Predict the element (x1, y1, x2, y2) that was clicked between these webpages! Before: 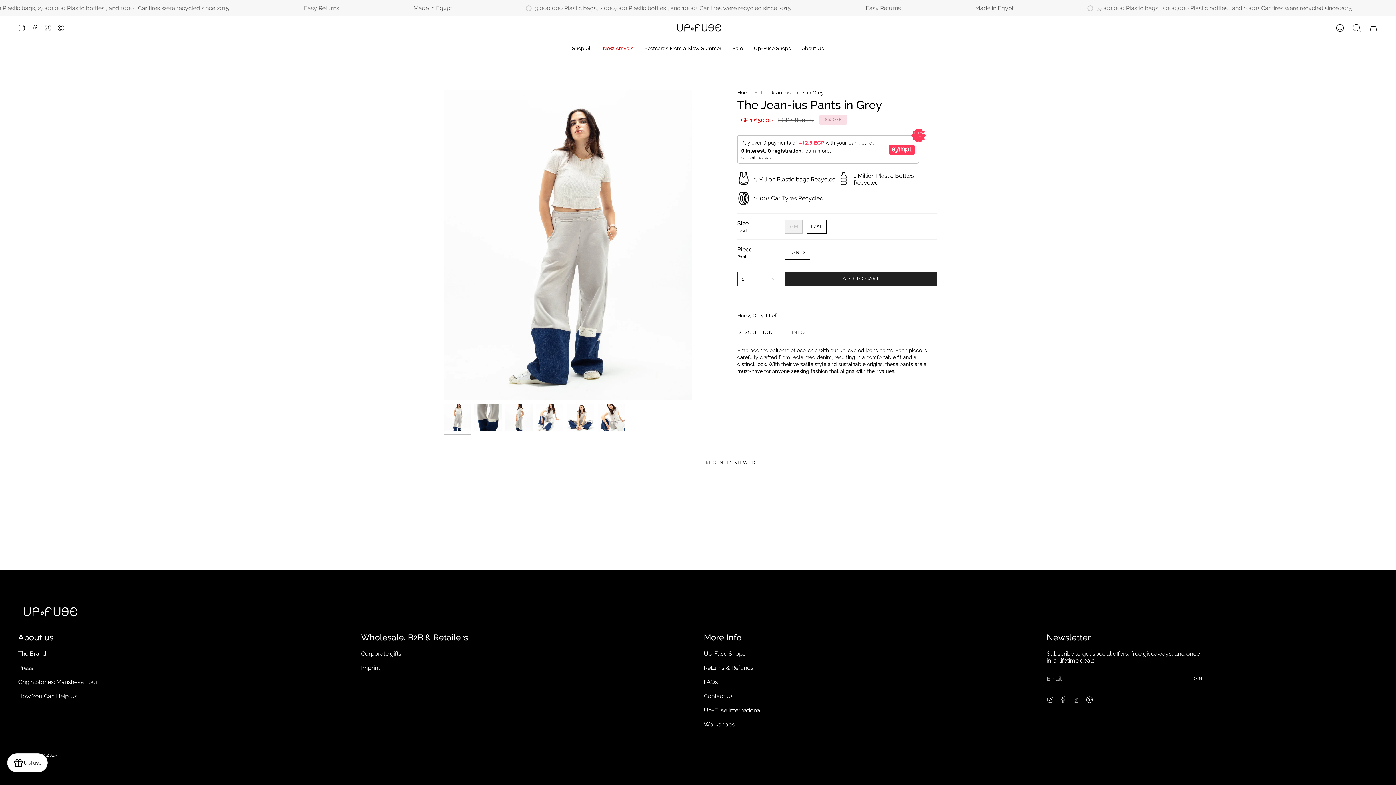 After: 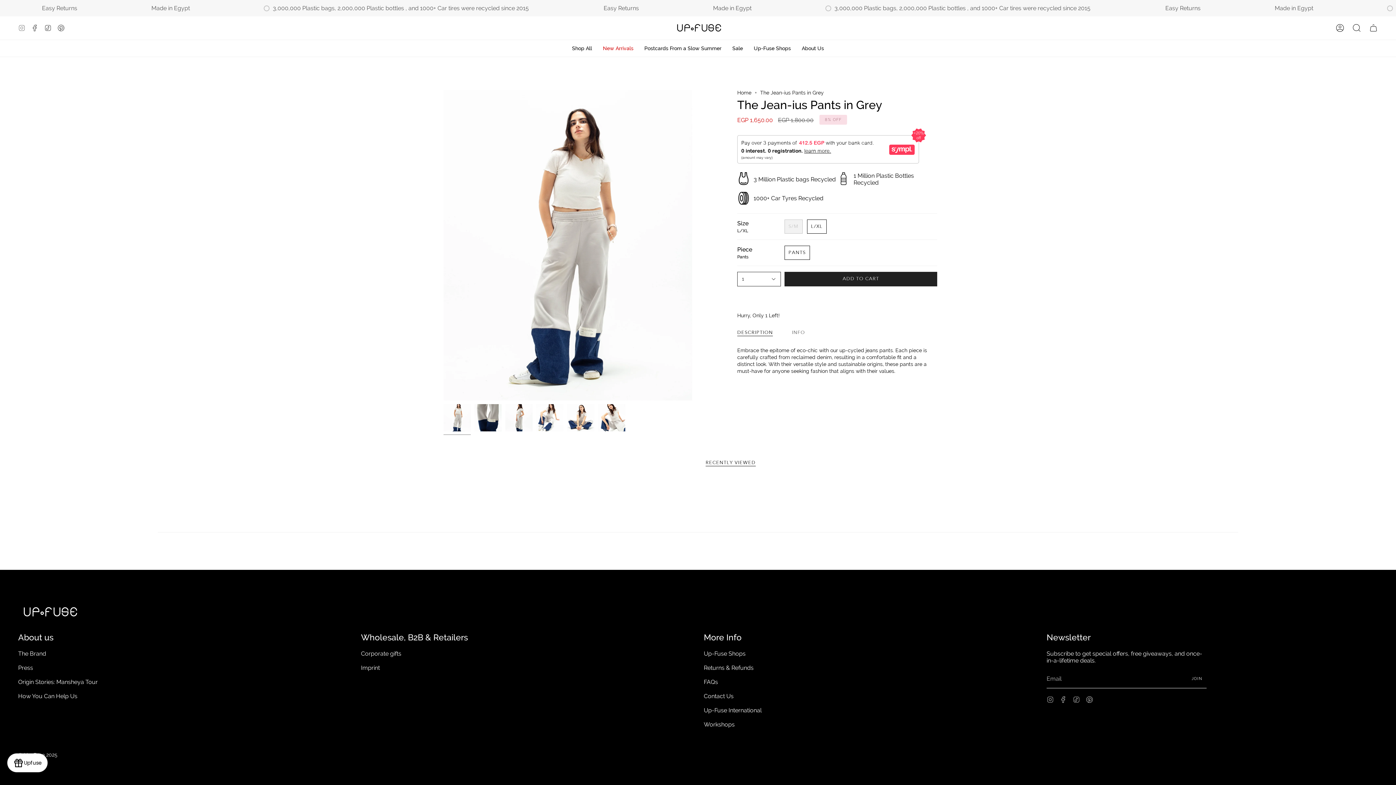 Action: label: Instagram bbox: (15, 16, 28, 39)